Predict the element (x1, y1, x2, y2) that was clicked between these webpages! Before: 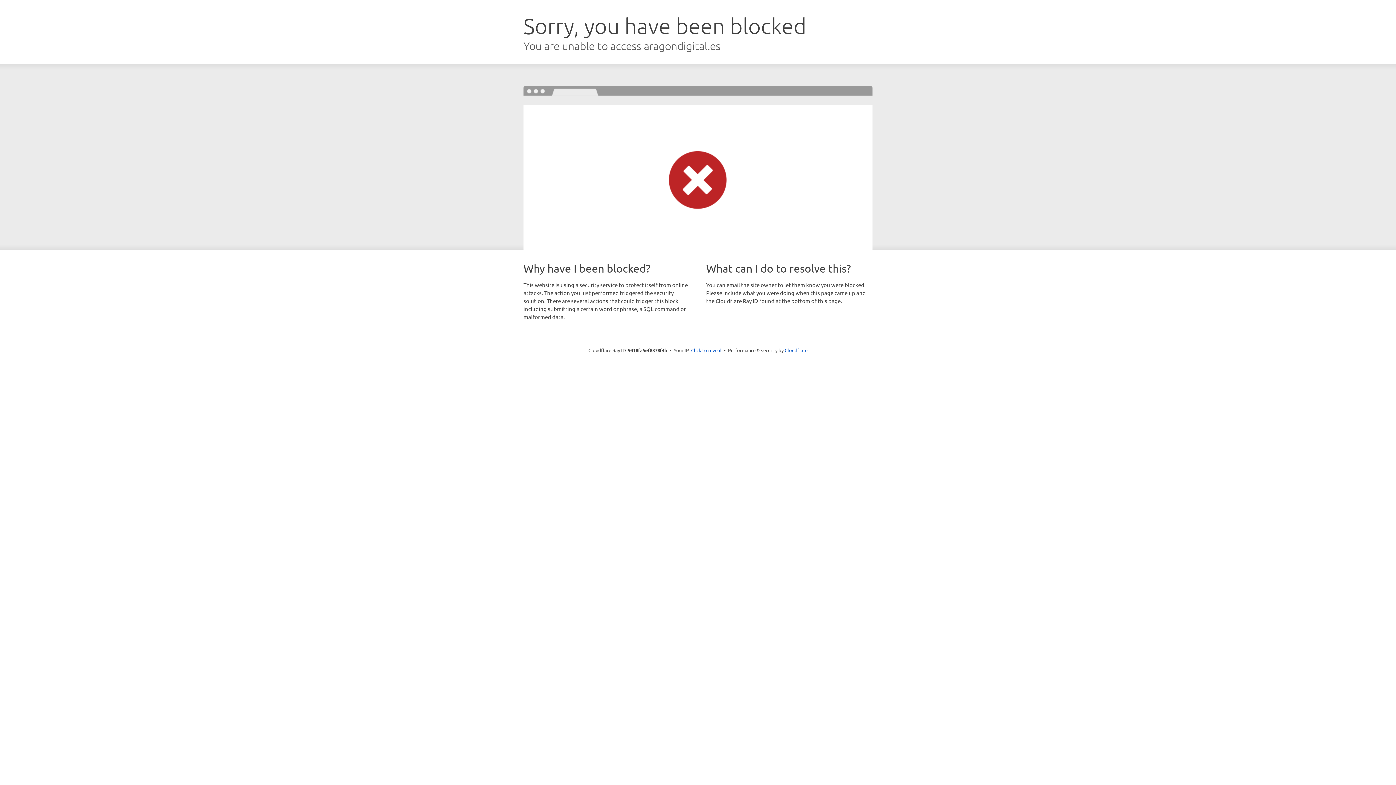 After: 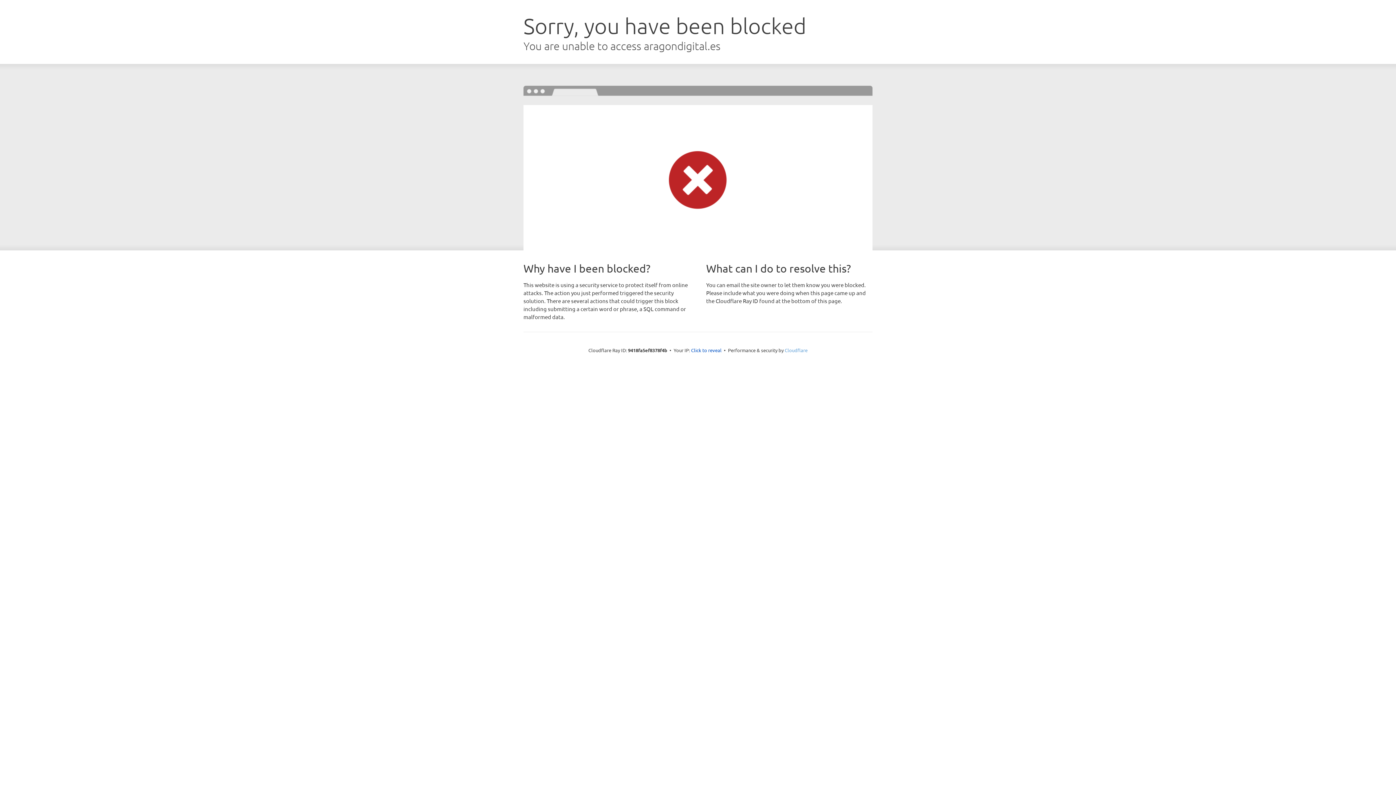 Action: label: Cloudflare bbox: (784, 347, 807, 353)